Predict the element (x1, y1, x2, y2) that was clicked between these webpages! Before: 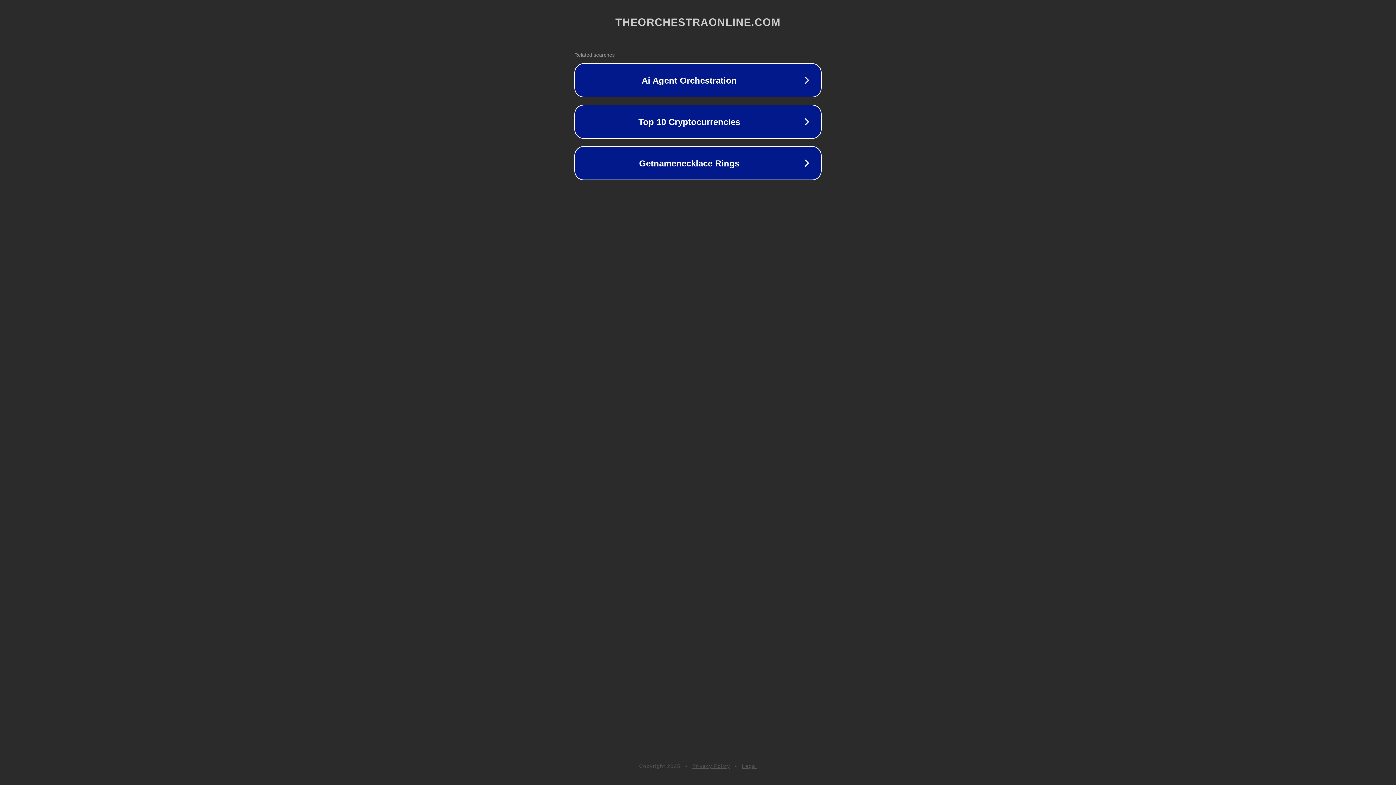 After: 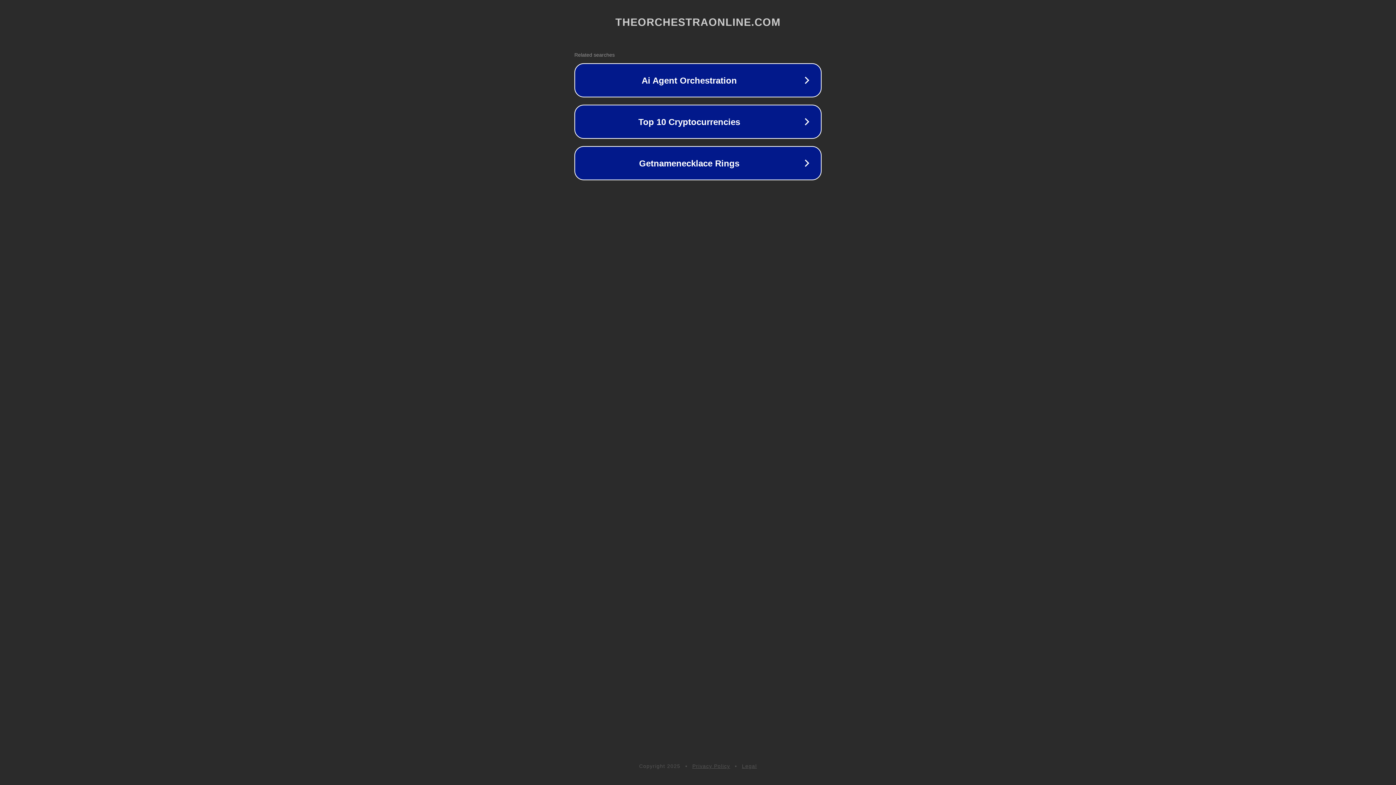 Action: label: Legal bbox: (742, 763, 757, 769)